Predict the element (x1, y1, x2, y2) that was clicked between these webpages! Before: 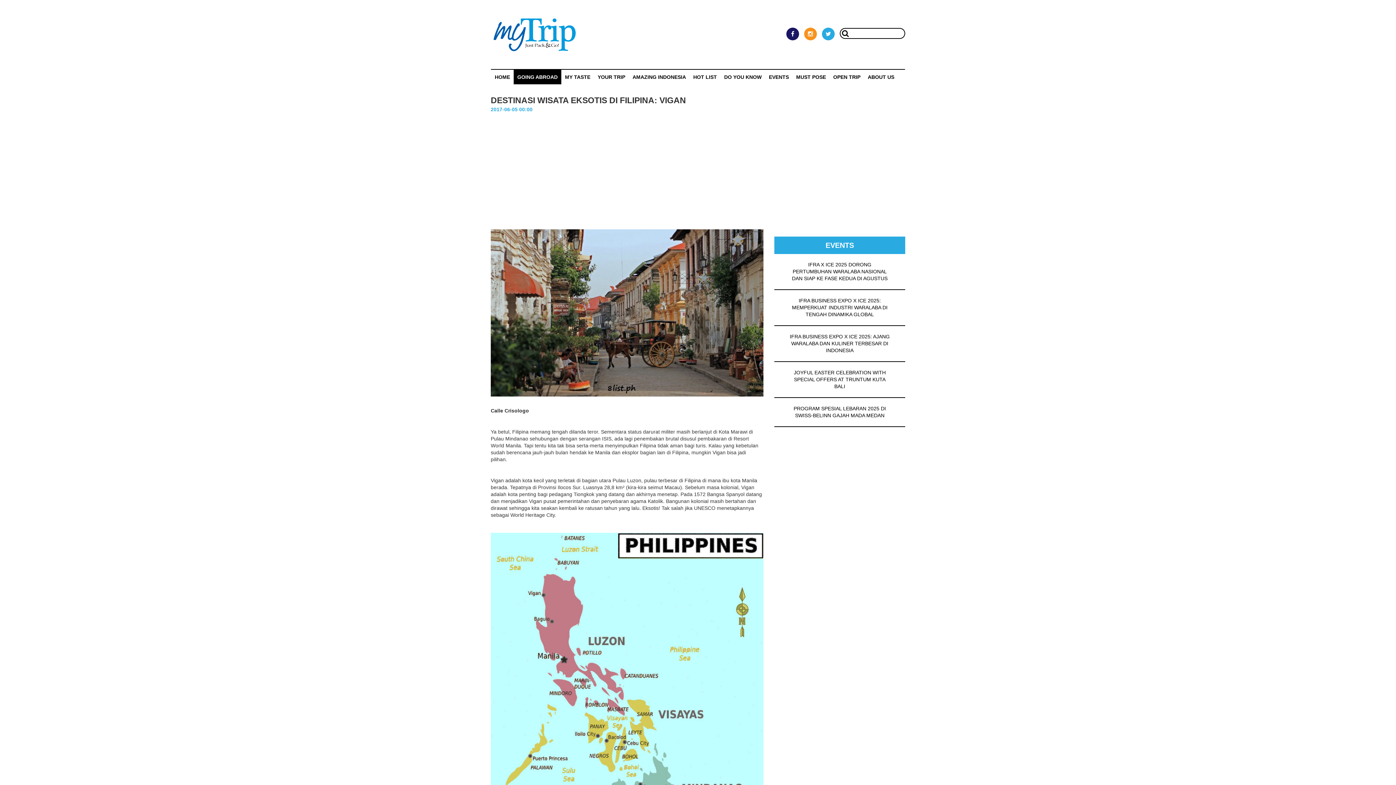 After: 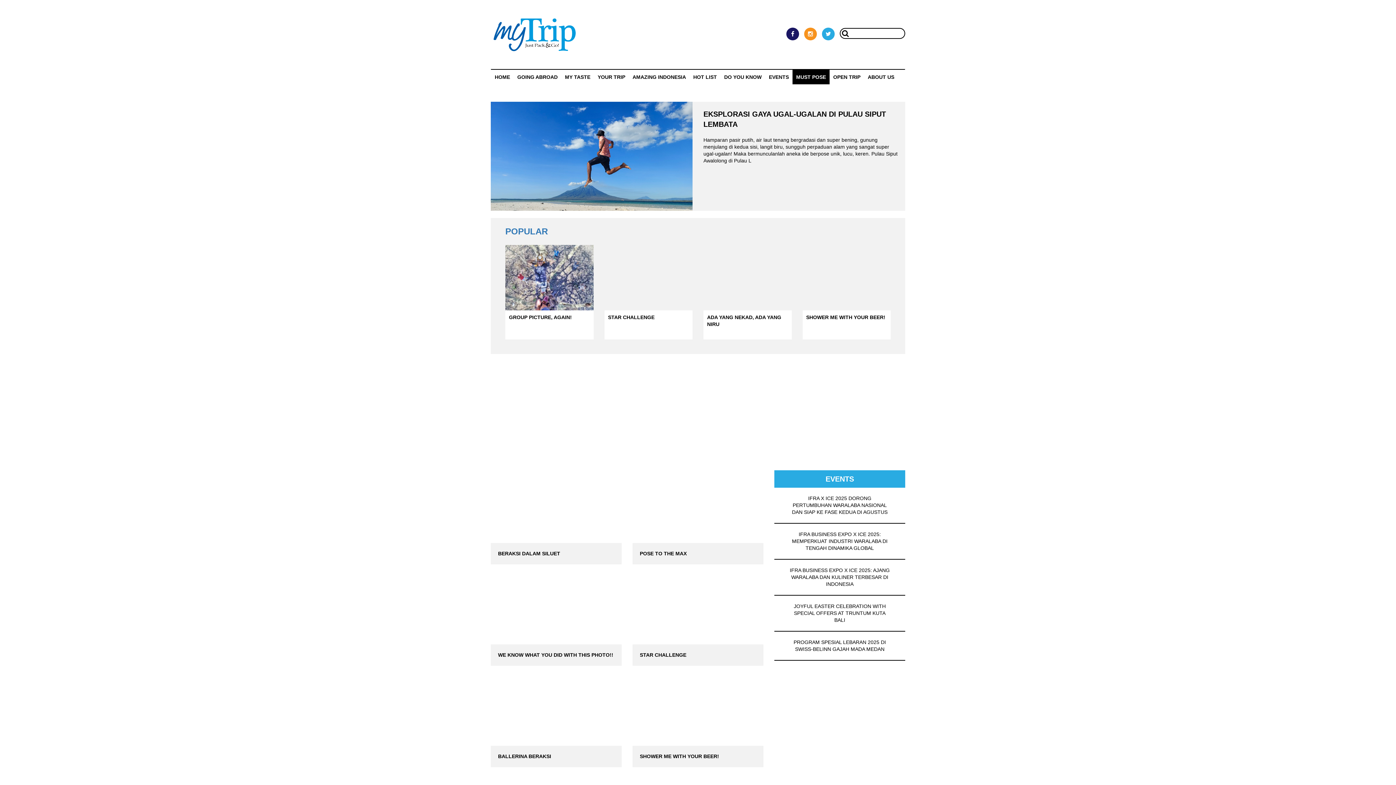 Action: label: MUST POSE bbox: (792, 69, 829, 84)